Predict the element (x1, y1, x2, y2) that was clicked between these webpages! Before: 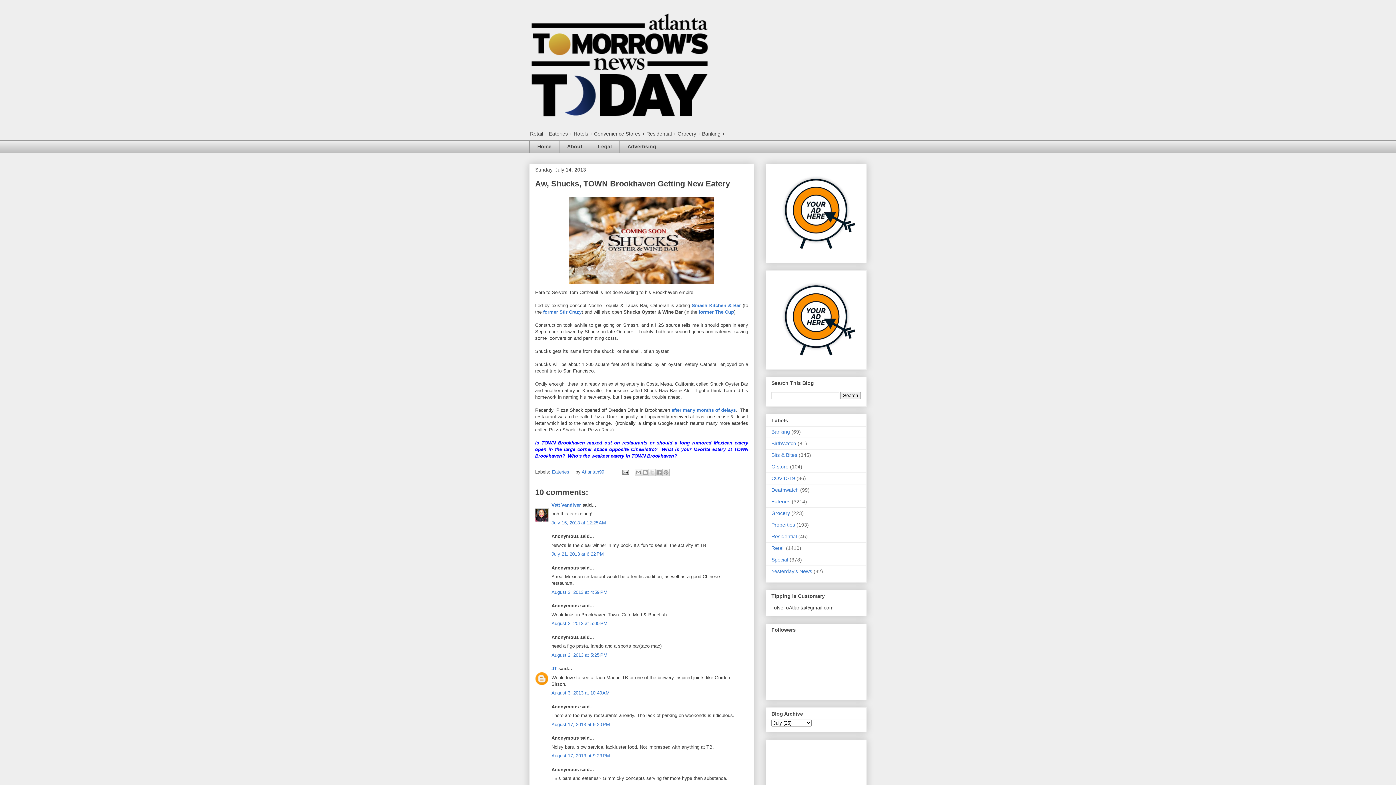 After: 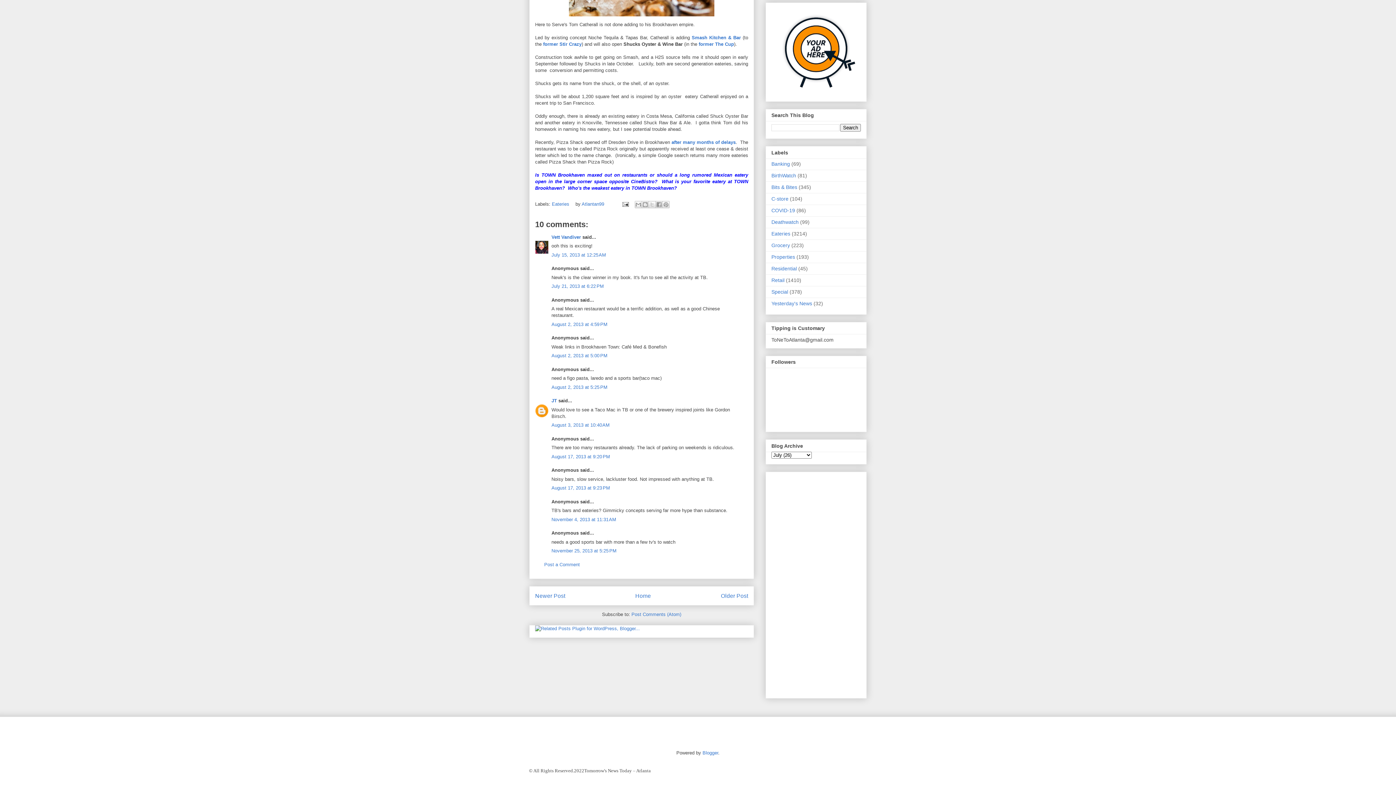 Action: label: August 2, 2013 at 5:25 PM bbox: (551, 652, 607, 658)